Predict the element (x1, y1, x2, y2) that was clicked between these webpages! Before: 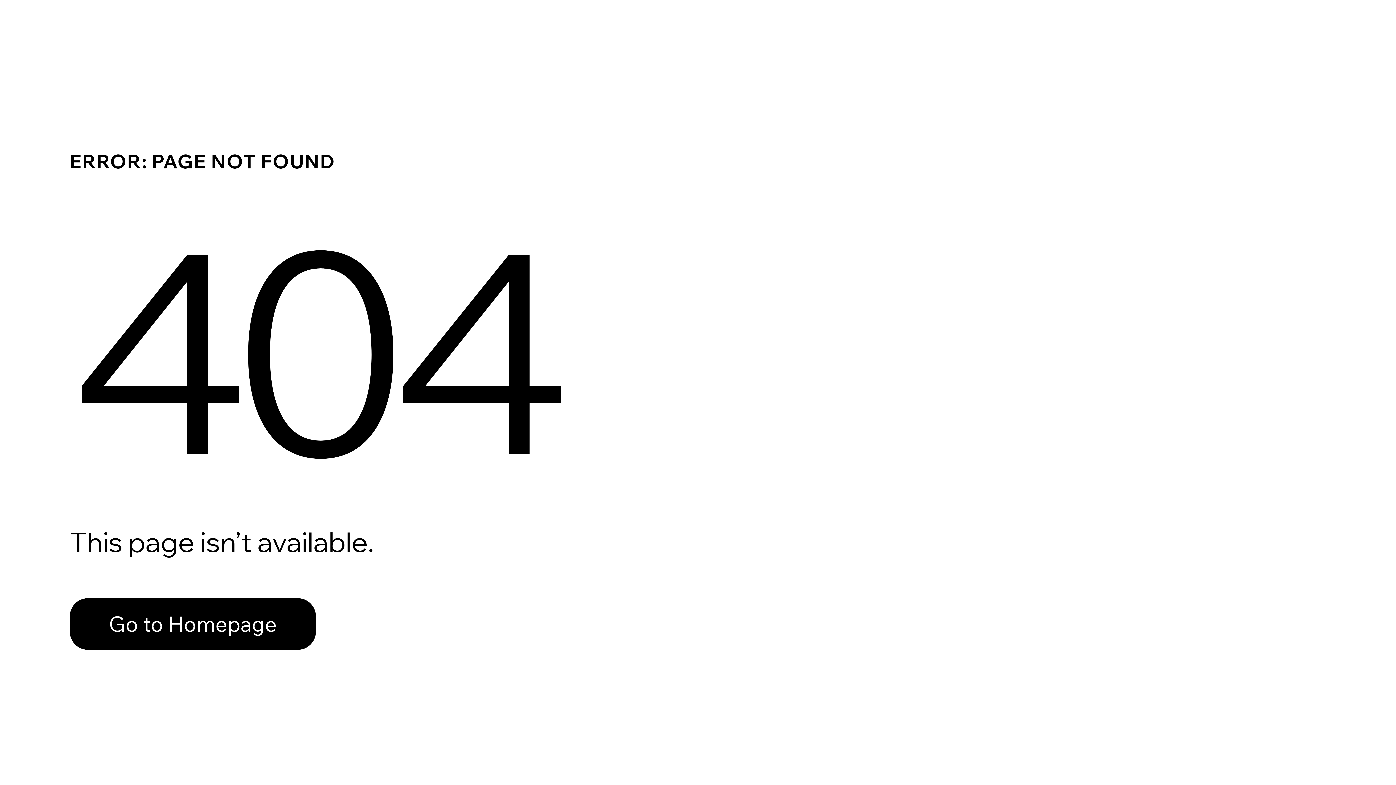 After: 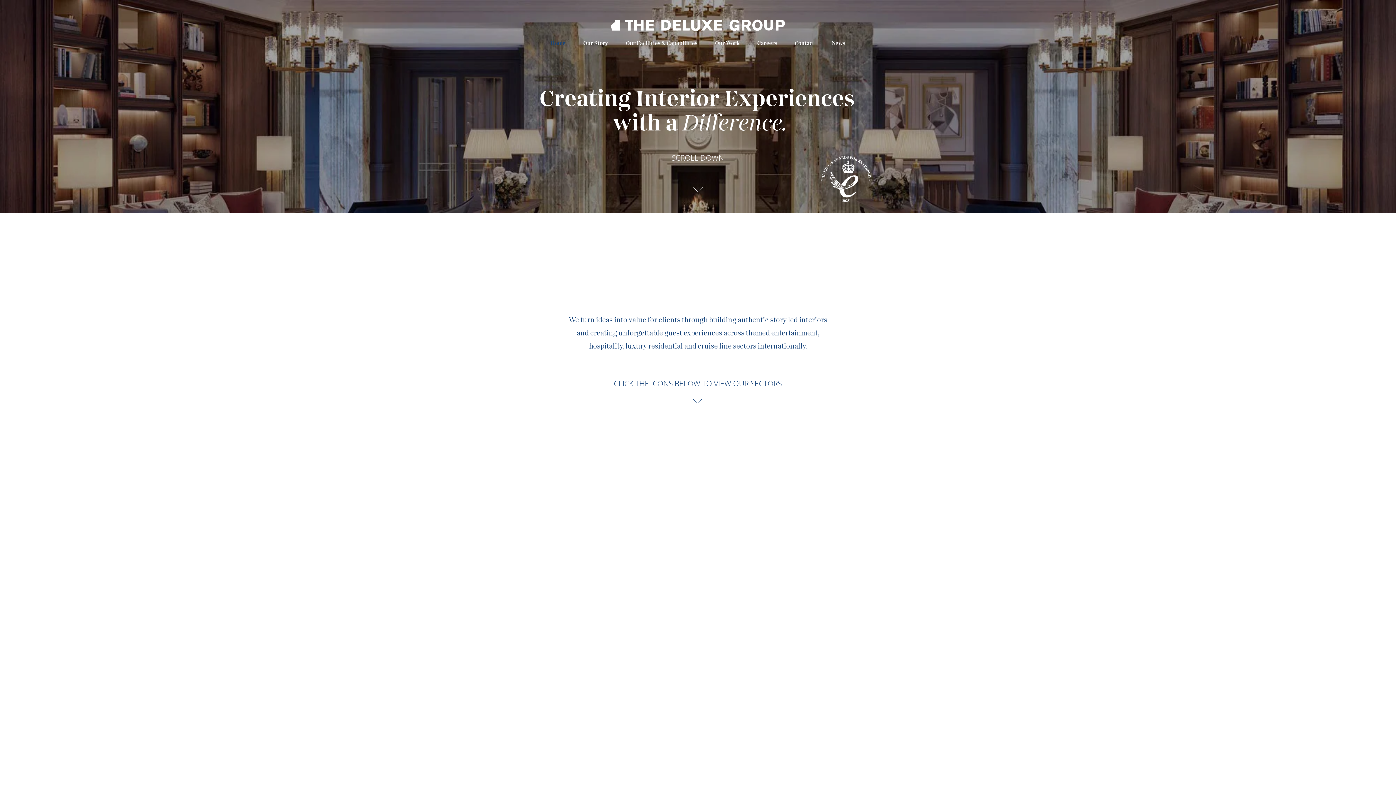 Action: bbox: (69, 582, 768, 659) label: Go to Homepage